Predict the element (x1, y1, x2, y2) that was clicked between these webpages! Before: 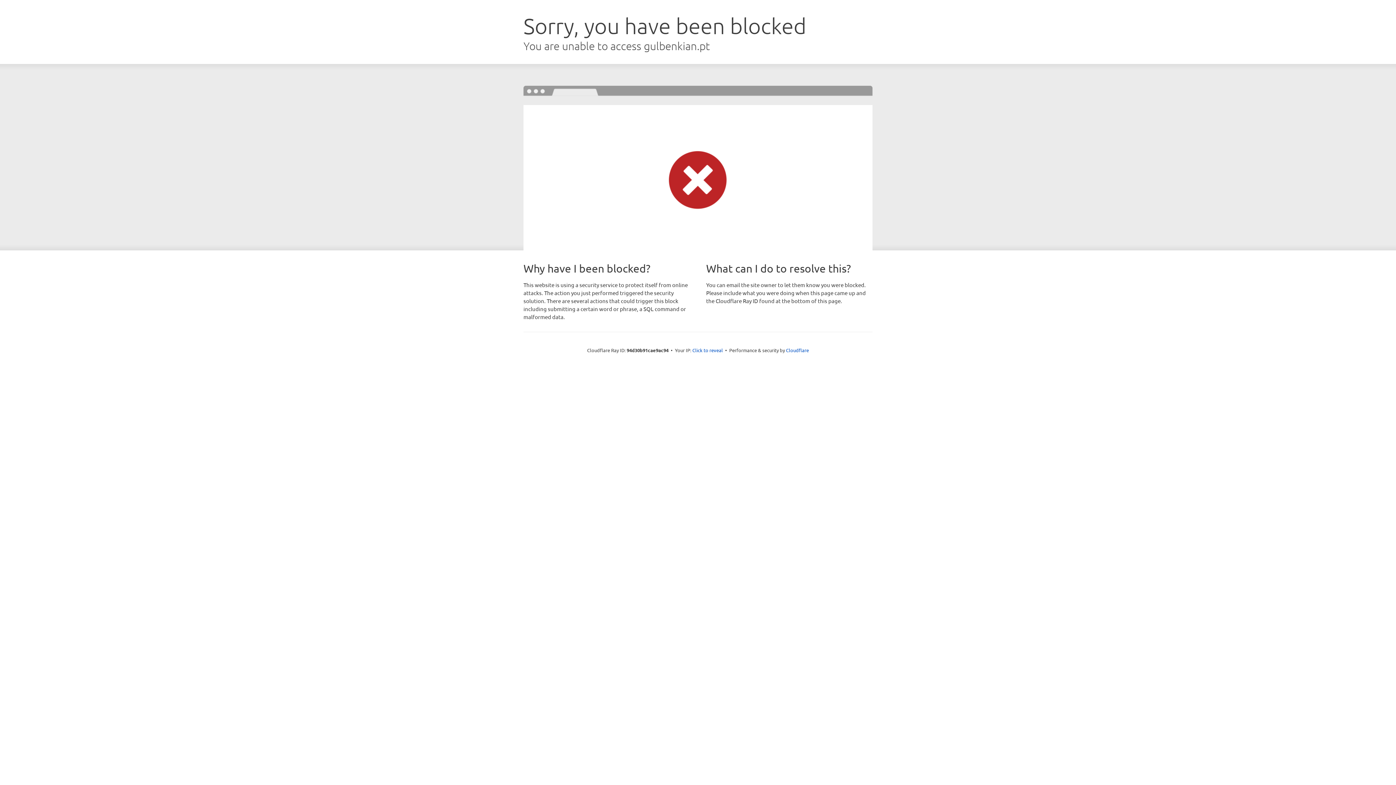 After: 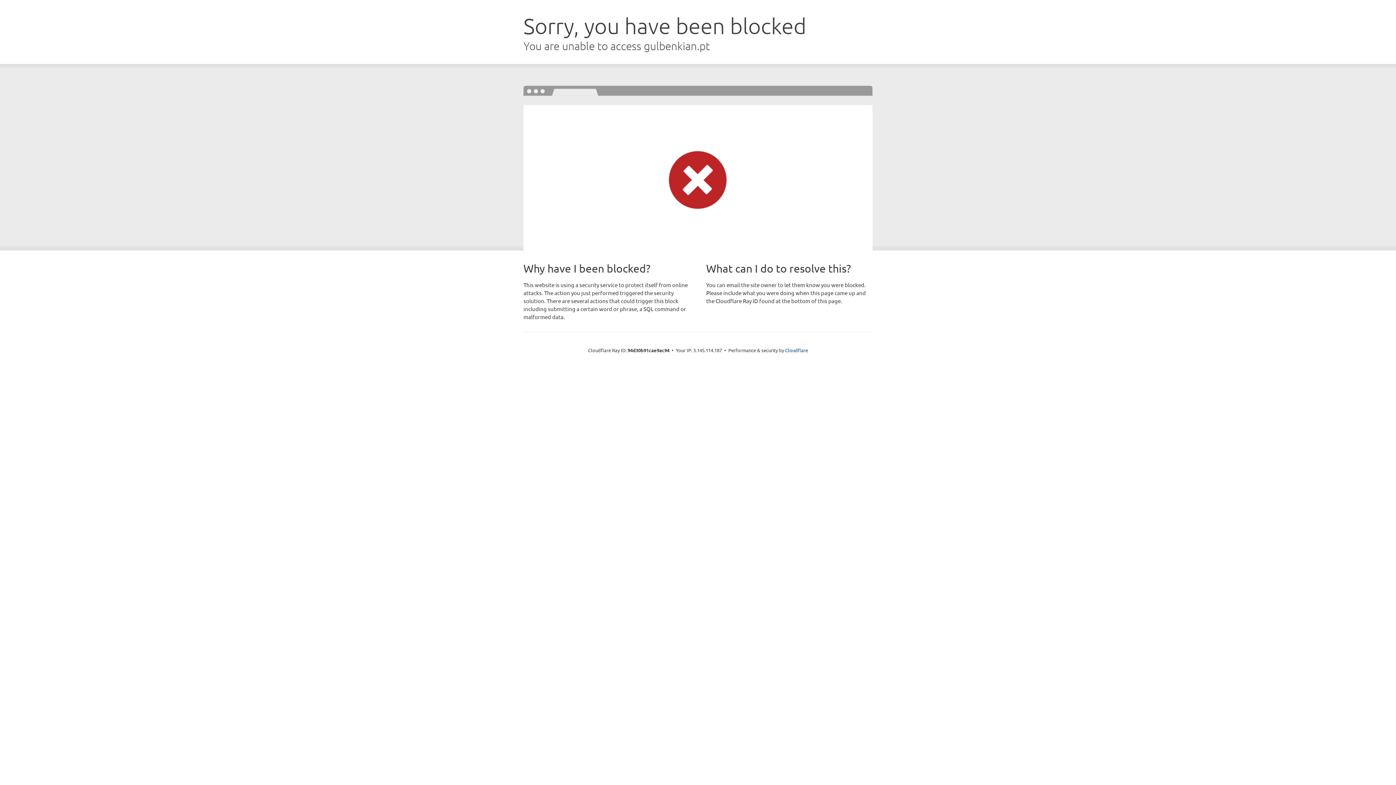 Action: bbox: (692, 346, 723, 353) label: Click to reveal